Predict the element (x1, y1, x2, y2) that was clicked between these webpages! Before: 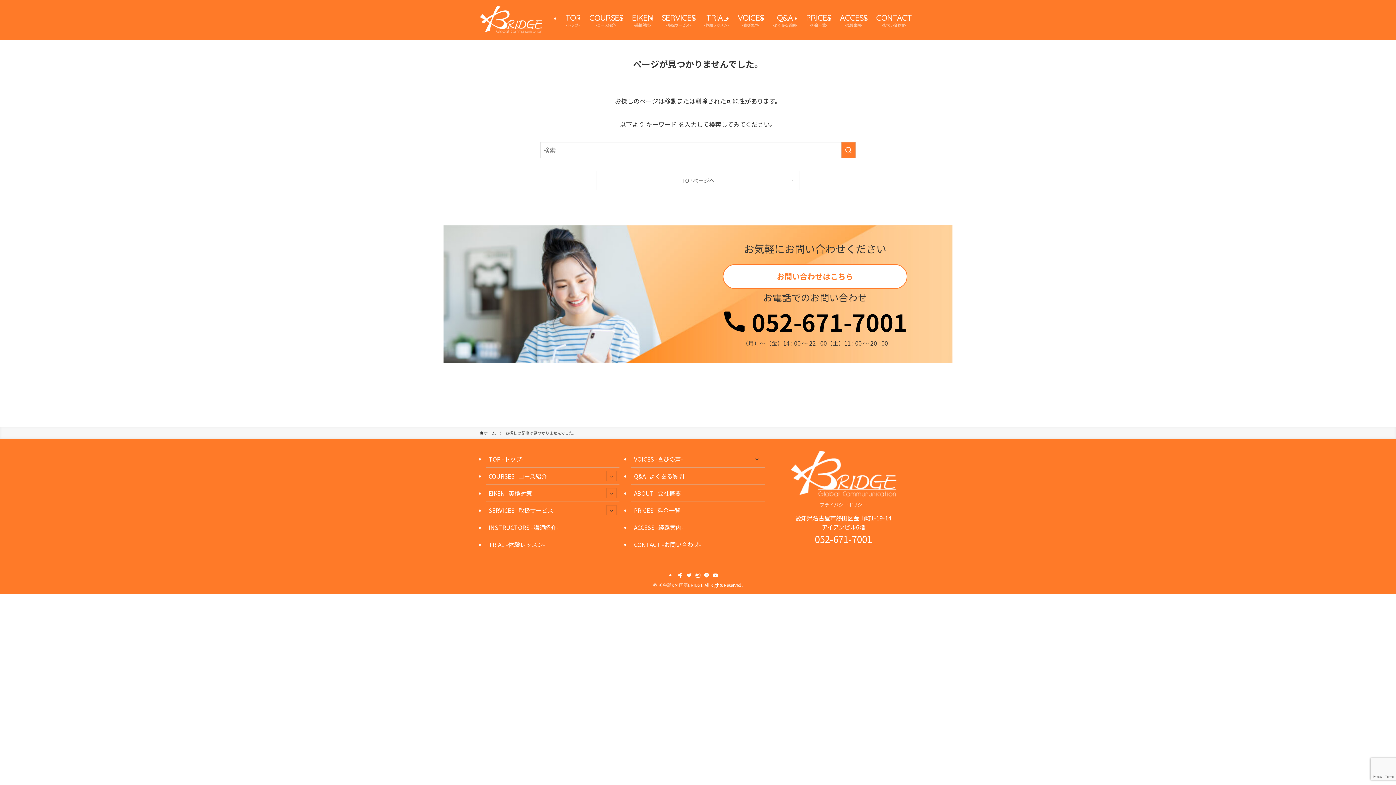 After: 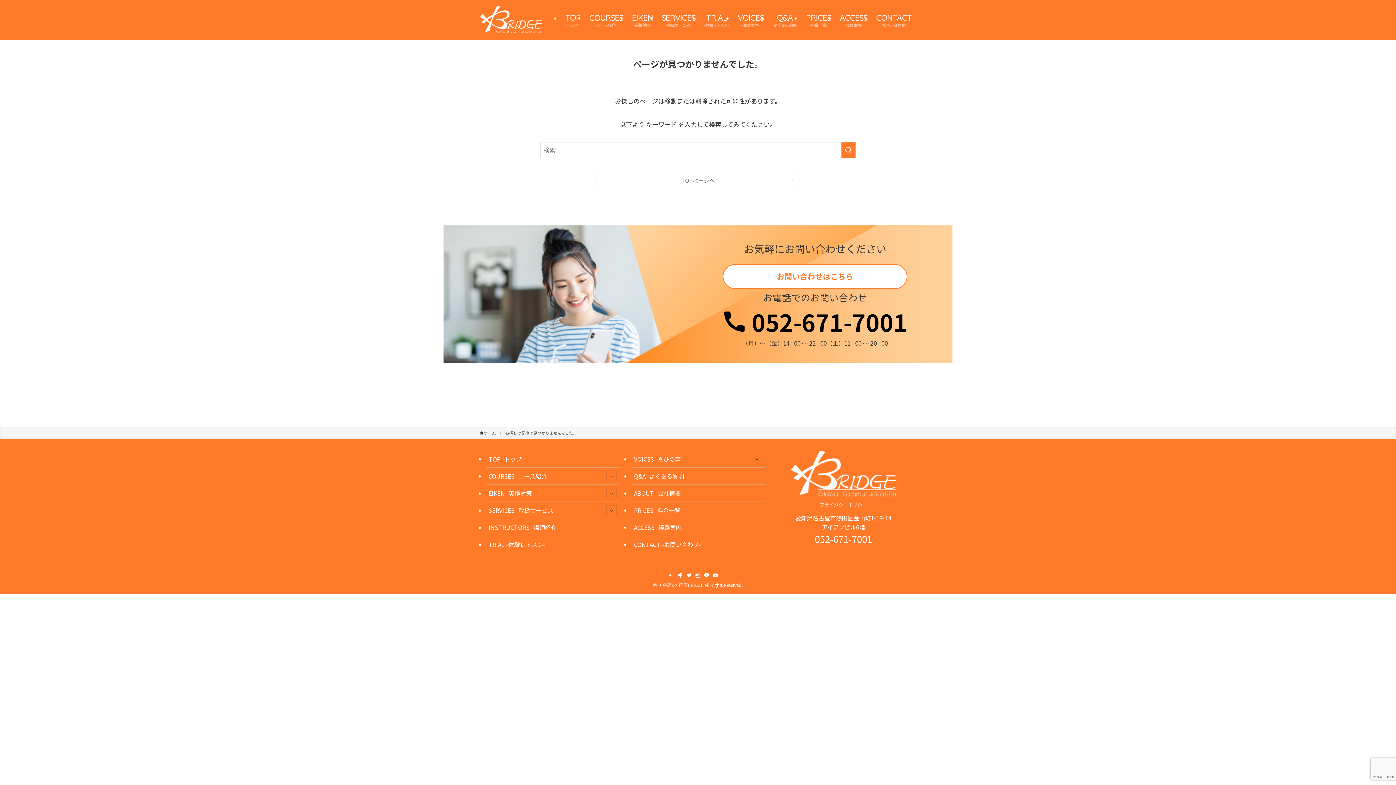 Action: bbox: (686, 572, 692, 579) label: twitter